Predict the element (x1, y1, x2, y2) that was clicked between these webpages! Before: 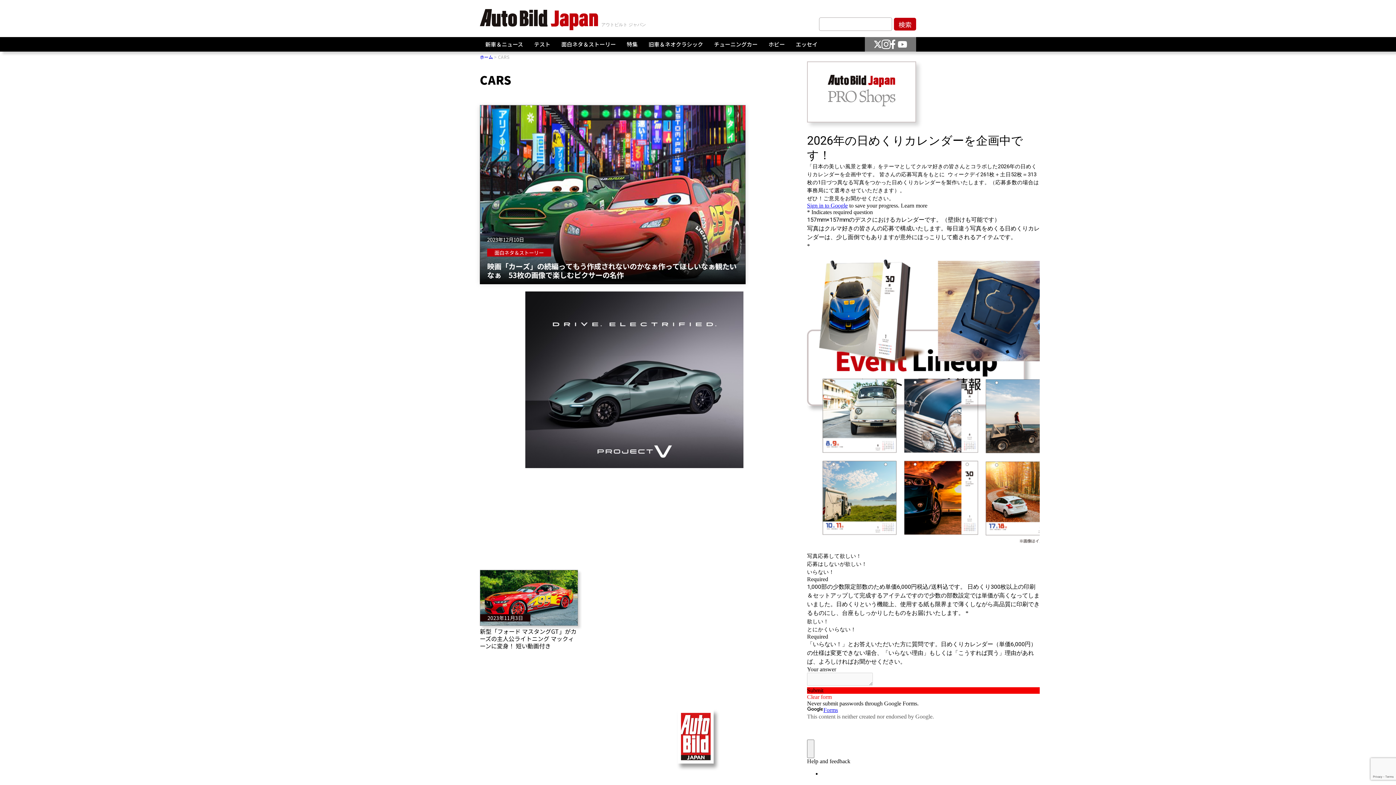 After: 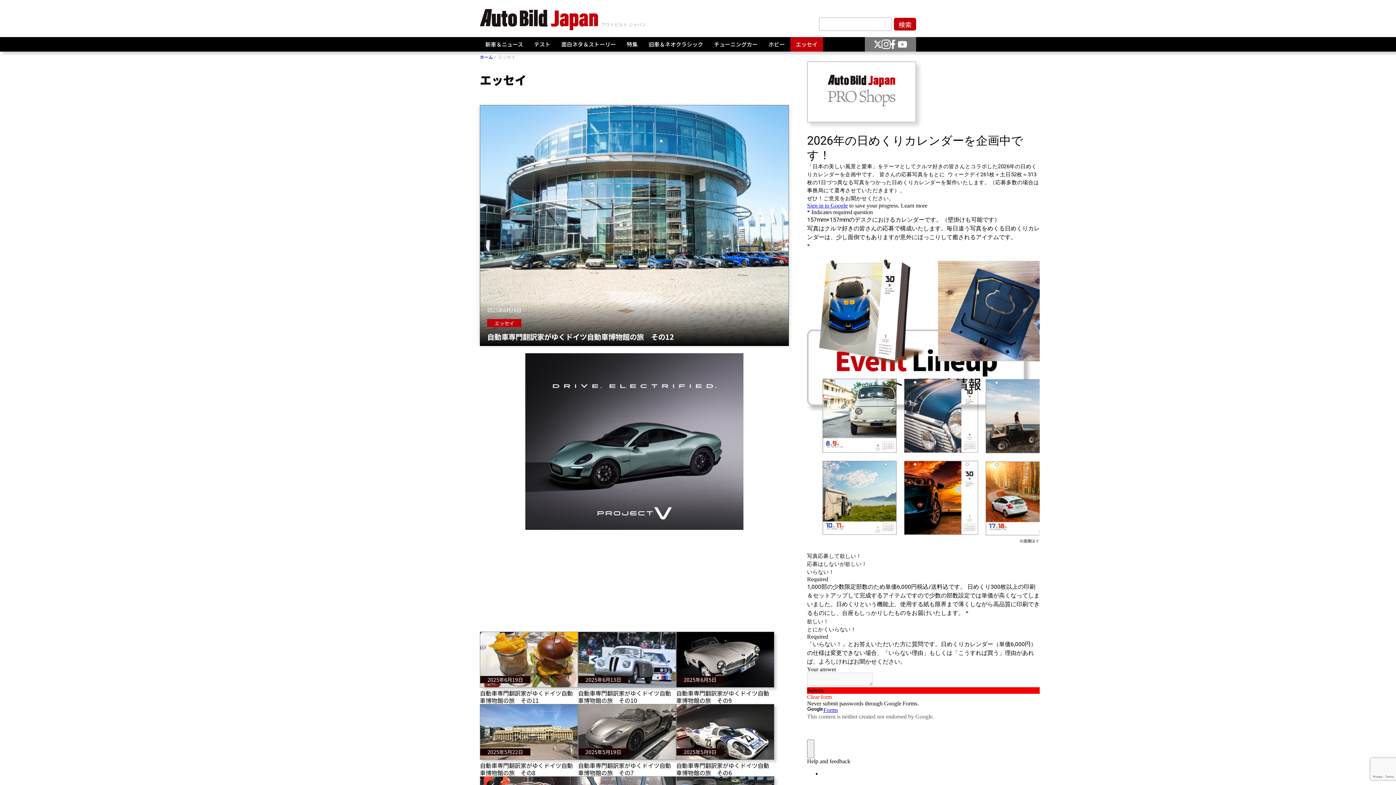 Action: bbox: (790, 37, 823, 51) label: エッセイ